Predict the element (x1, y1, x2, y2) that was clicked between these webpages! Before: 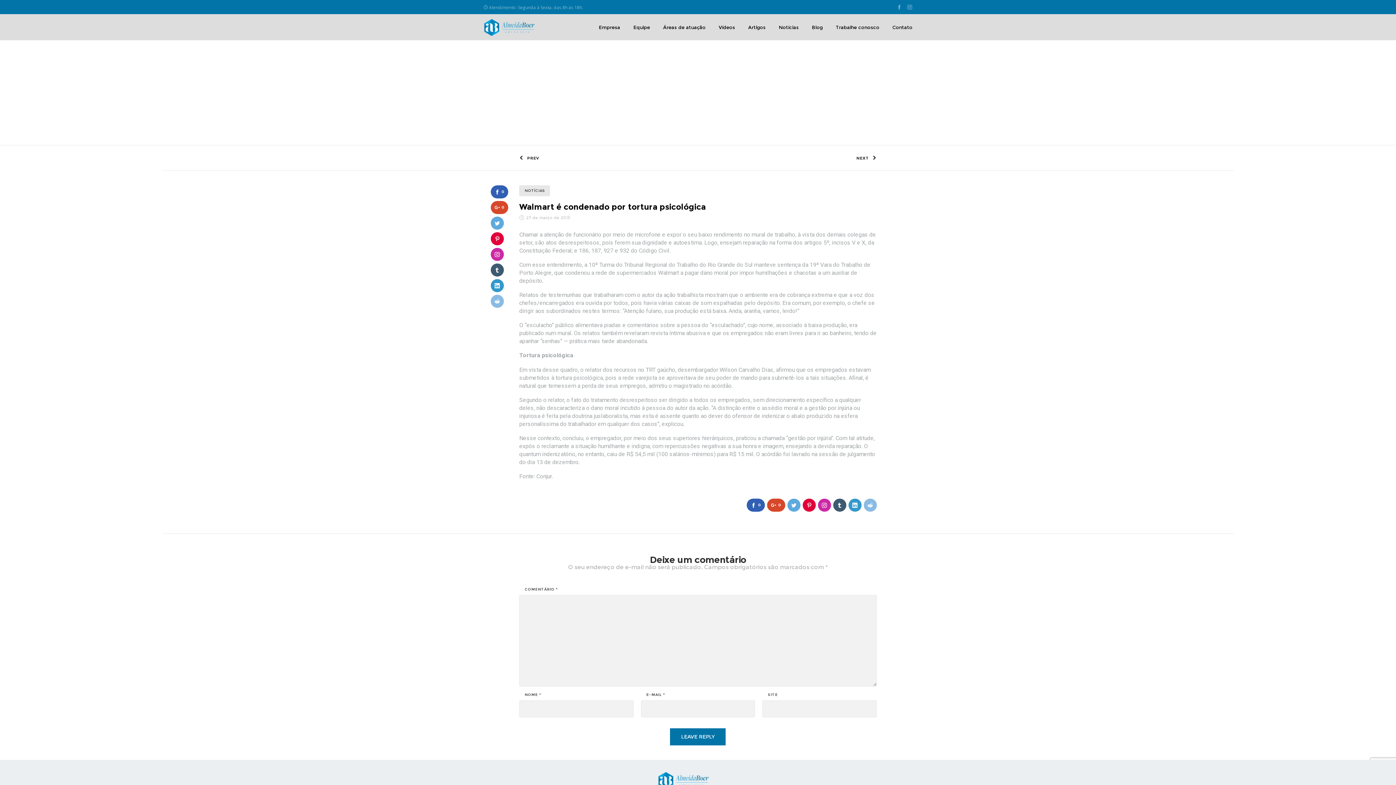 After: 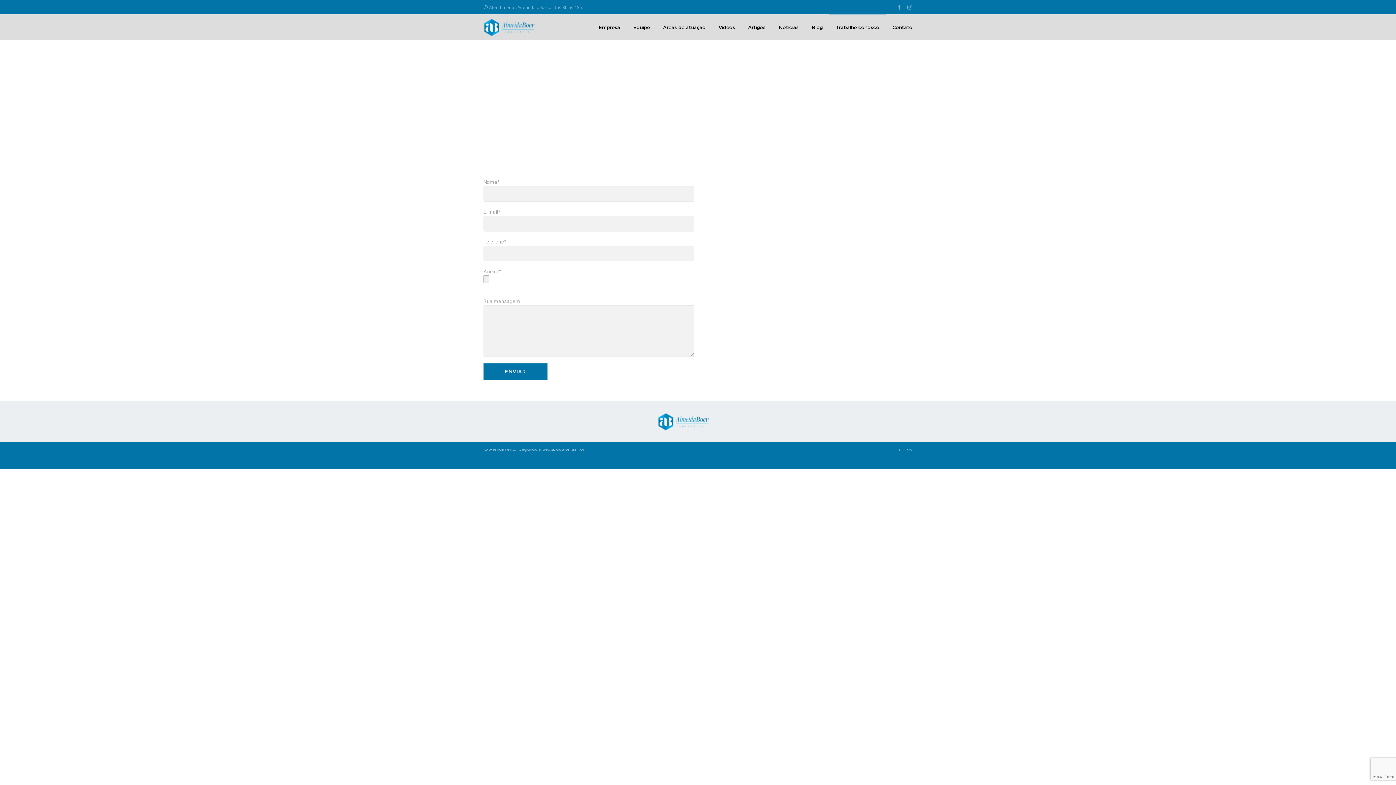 Action: bbox: (836, 14, 879, 40) label: Trabalhe conosco